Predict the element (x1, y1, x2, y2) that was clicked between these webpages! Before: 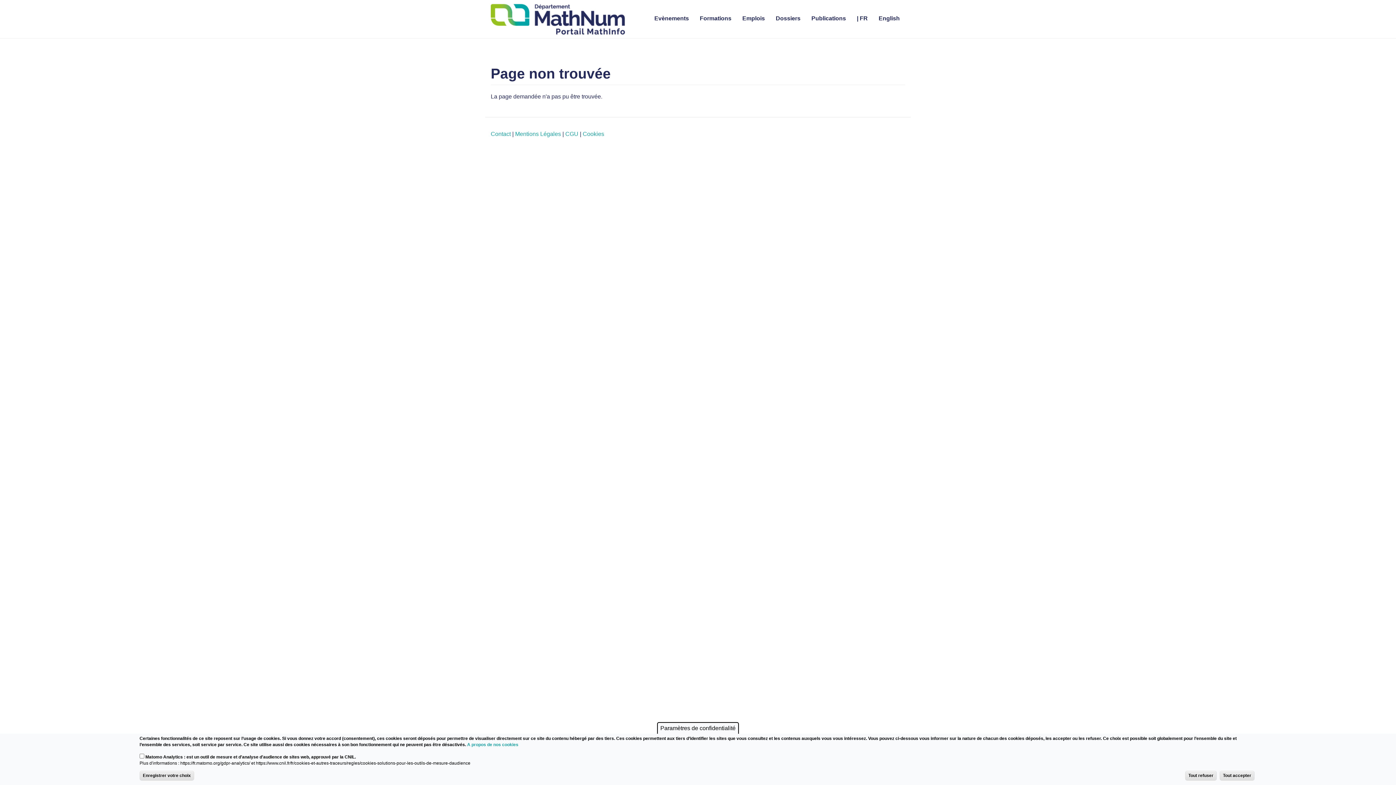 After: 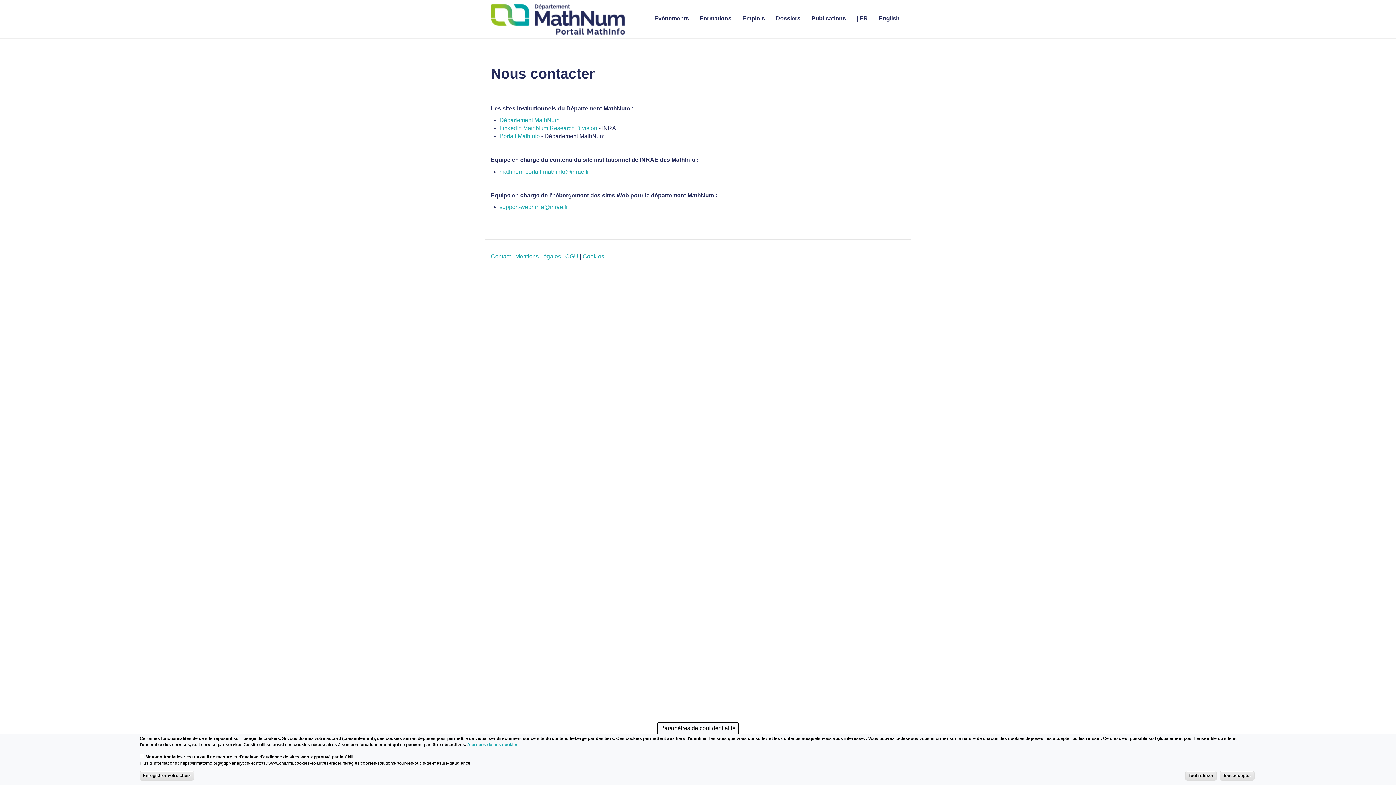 Action: bbox: (490, 130, 510, 137) label: Contact